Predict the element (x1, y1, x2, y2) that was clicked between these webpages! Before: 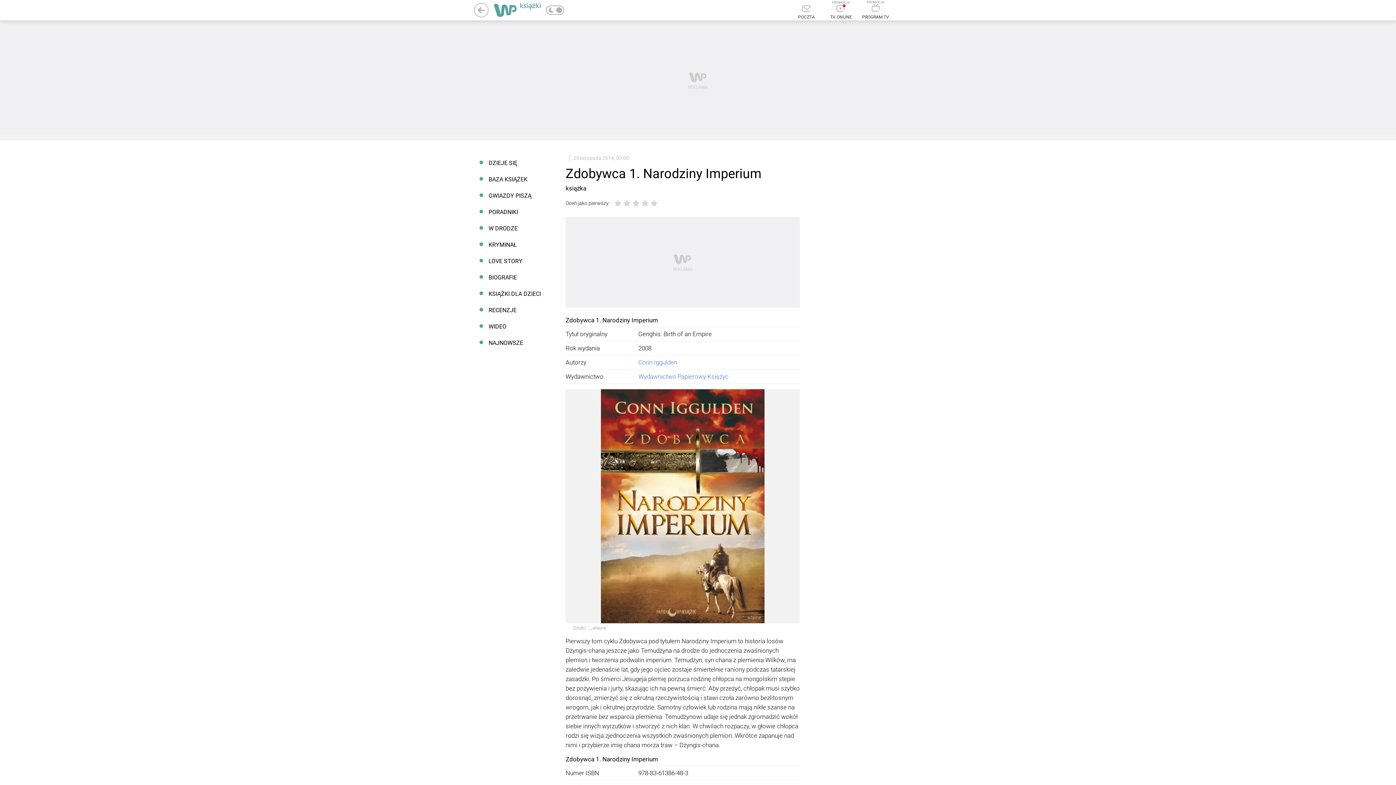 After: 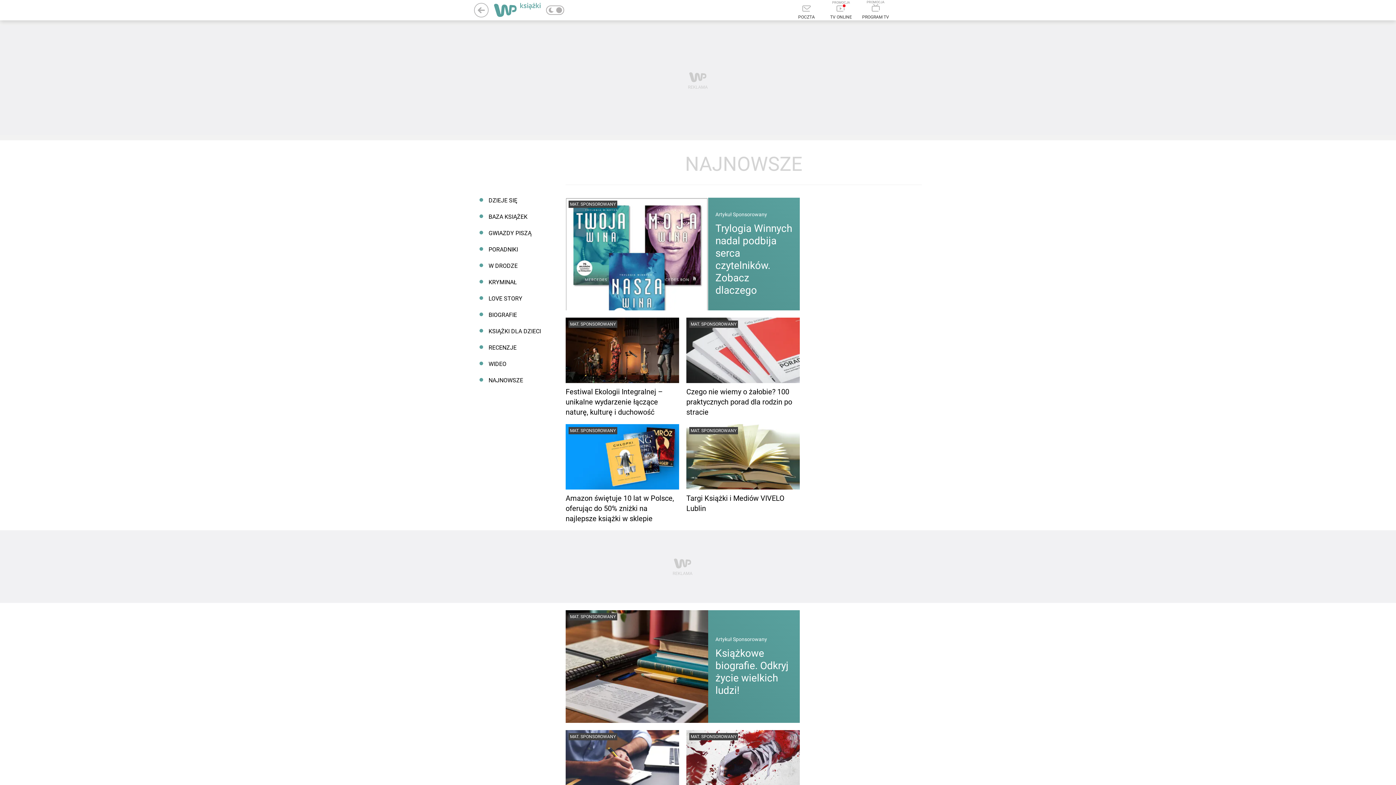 Action: bbox: (474, 334, 550, 351) label: NAJNOWSZE